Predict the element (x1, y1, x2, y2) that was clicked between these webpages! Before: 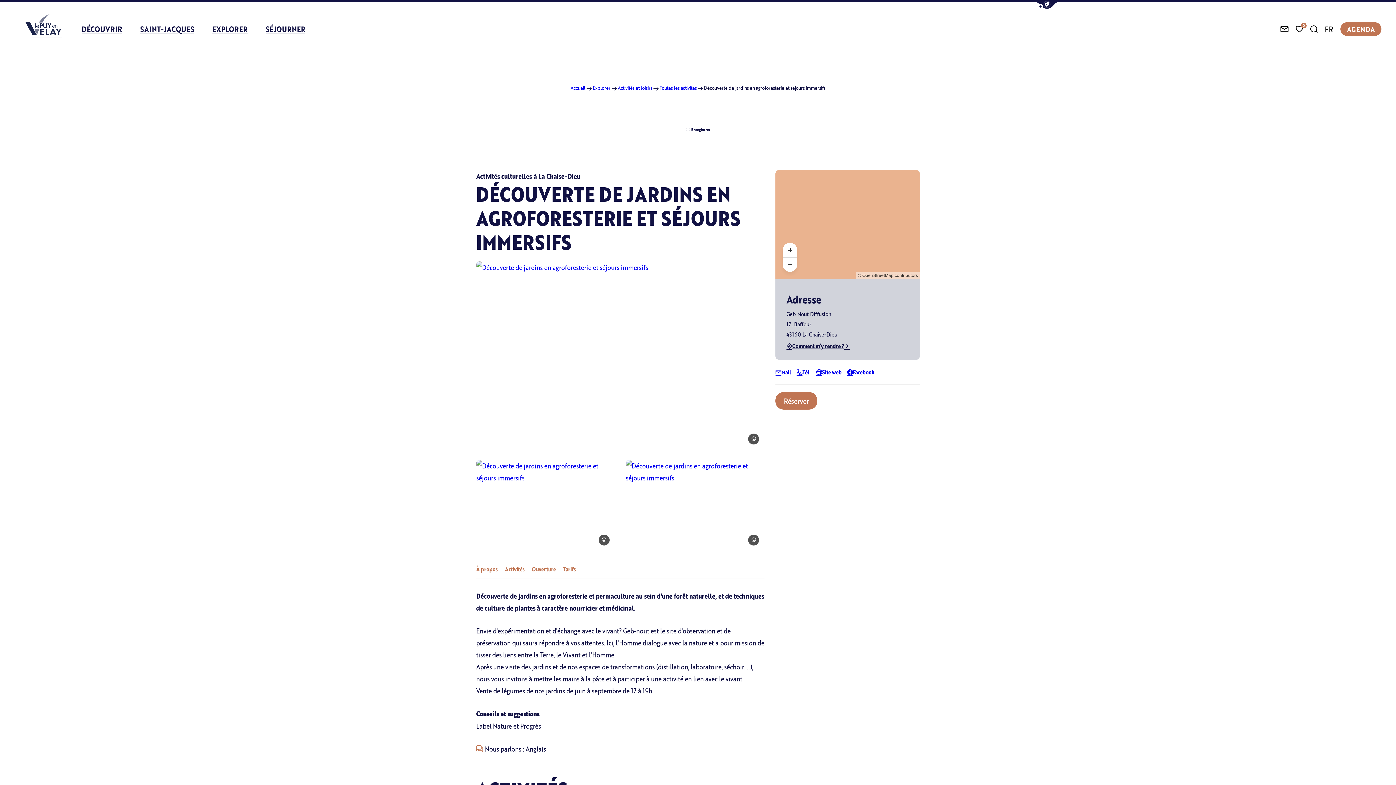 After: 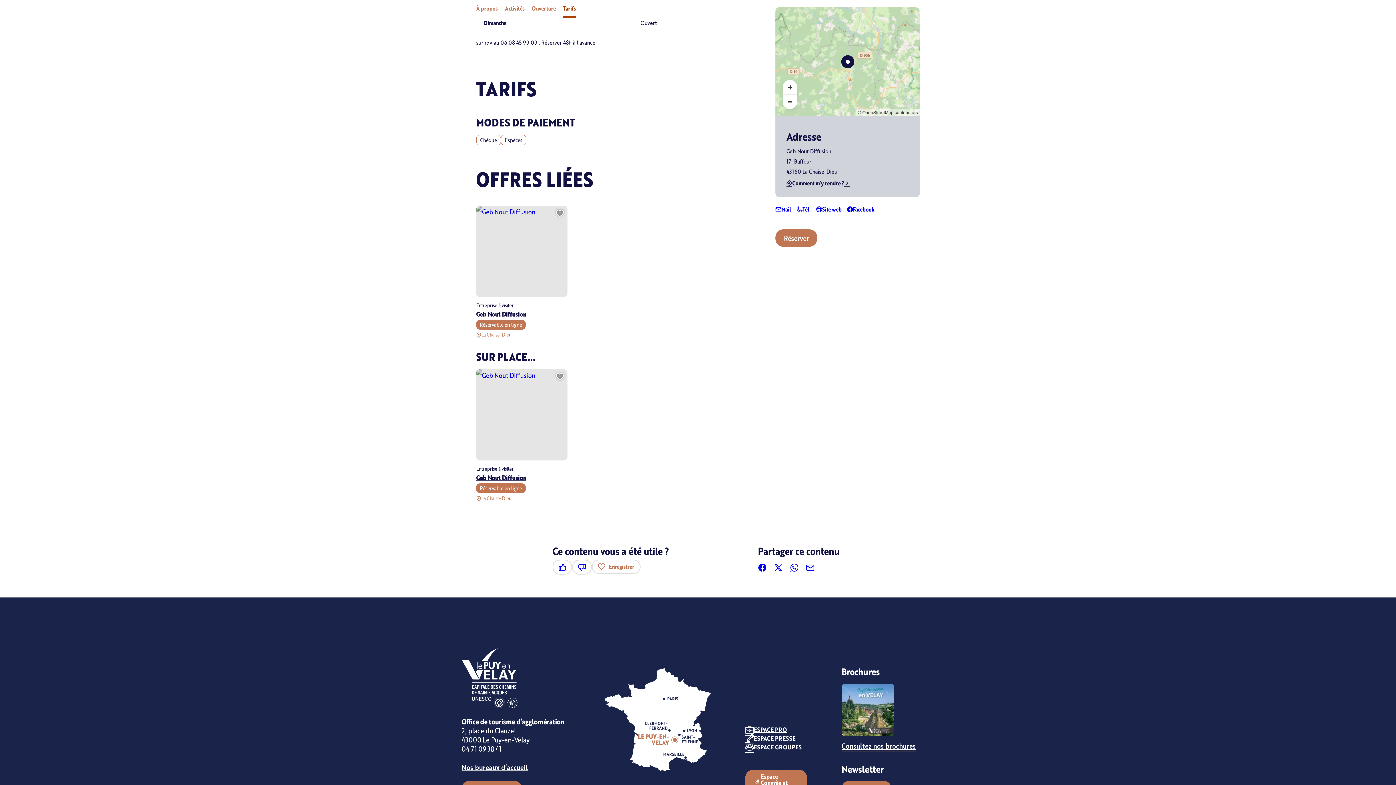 Action: bbox: (563, 562, 576, 578) label: Tarifs